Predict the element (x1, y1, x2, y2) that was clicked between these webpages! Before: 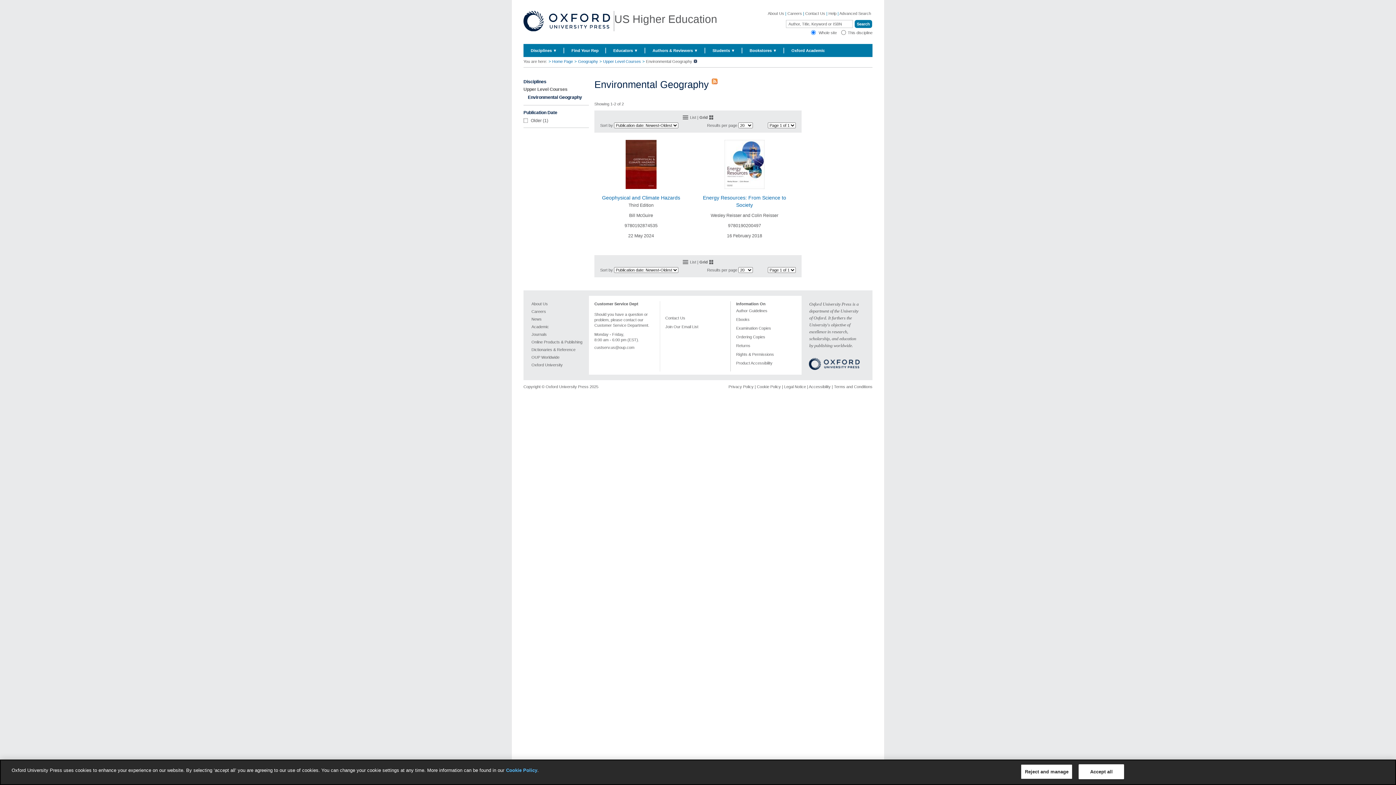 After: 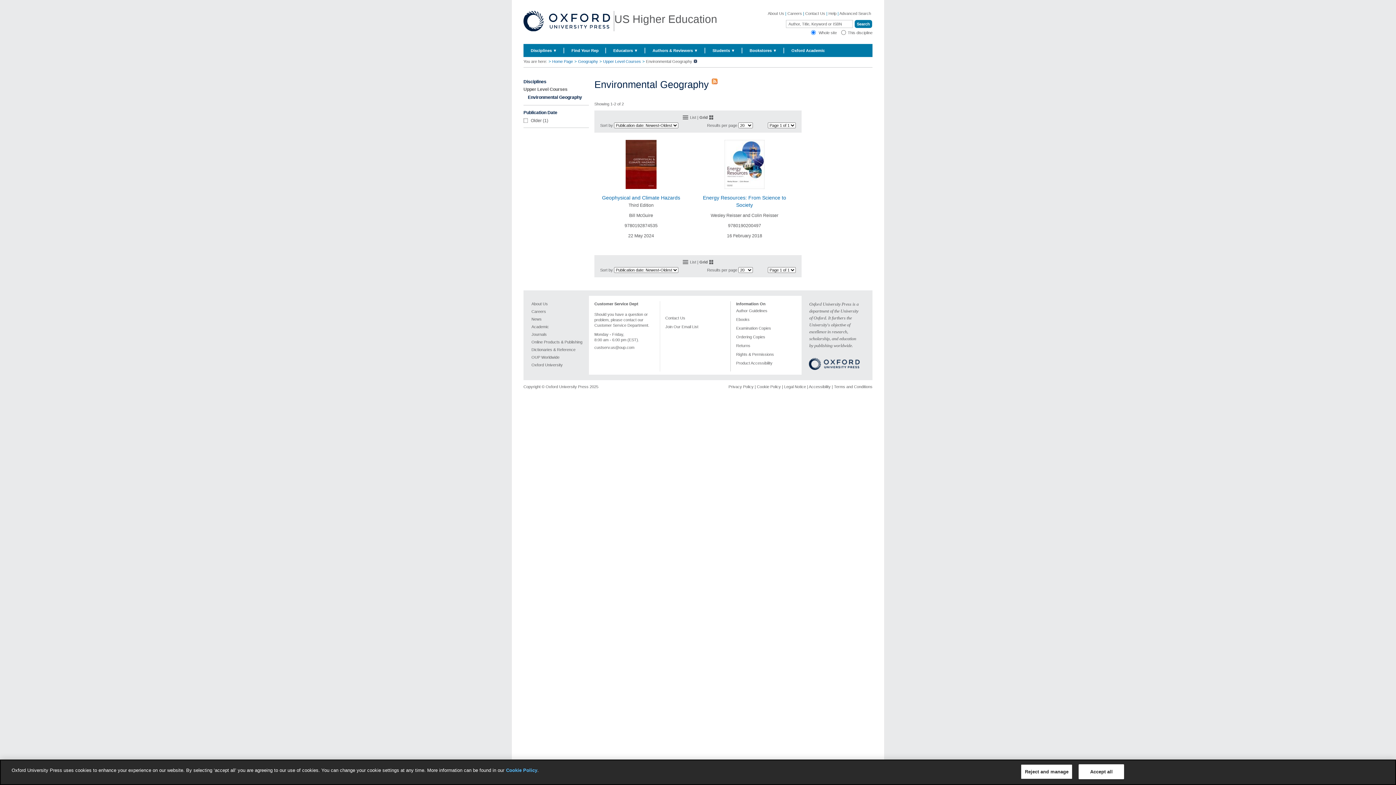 Action: bbox: (645, 44, 705, 57) label: Authors & Reviewers ▼